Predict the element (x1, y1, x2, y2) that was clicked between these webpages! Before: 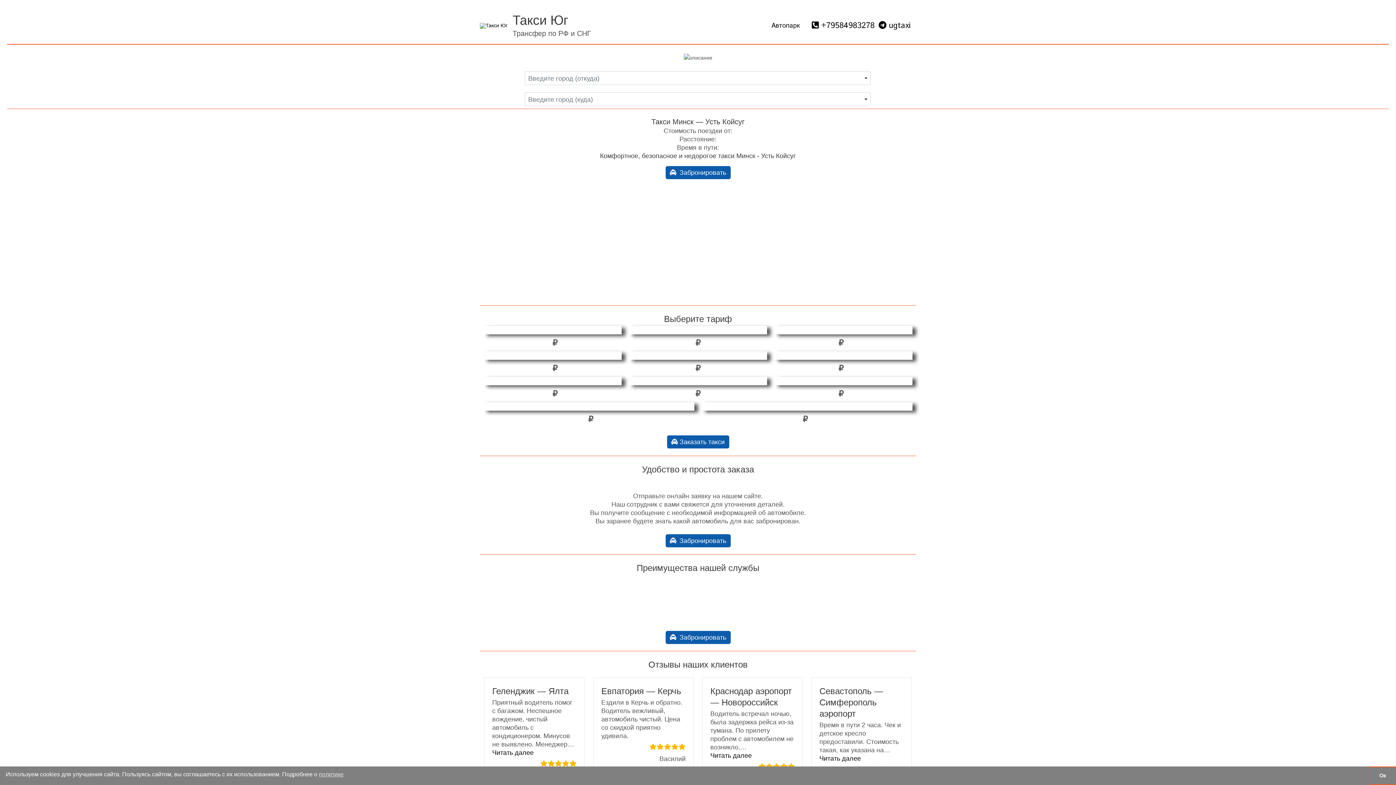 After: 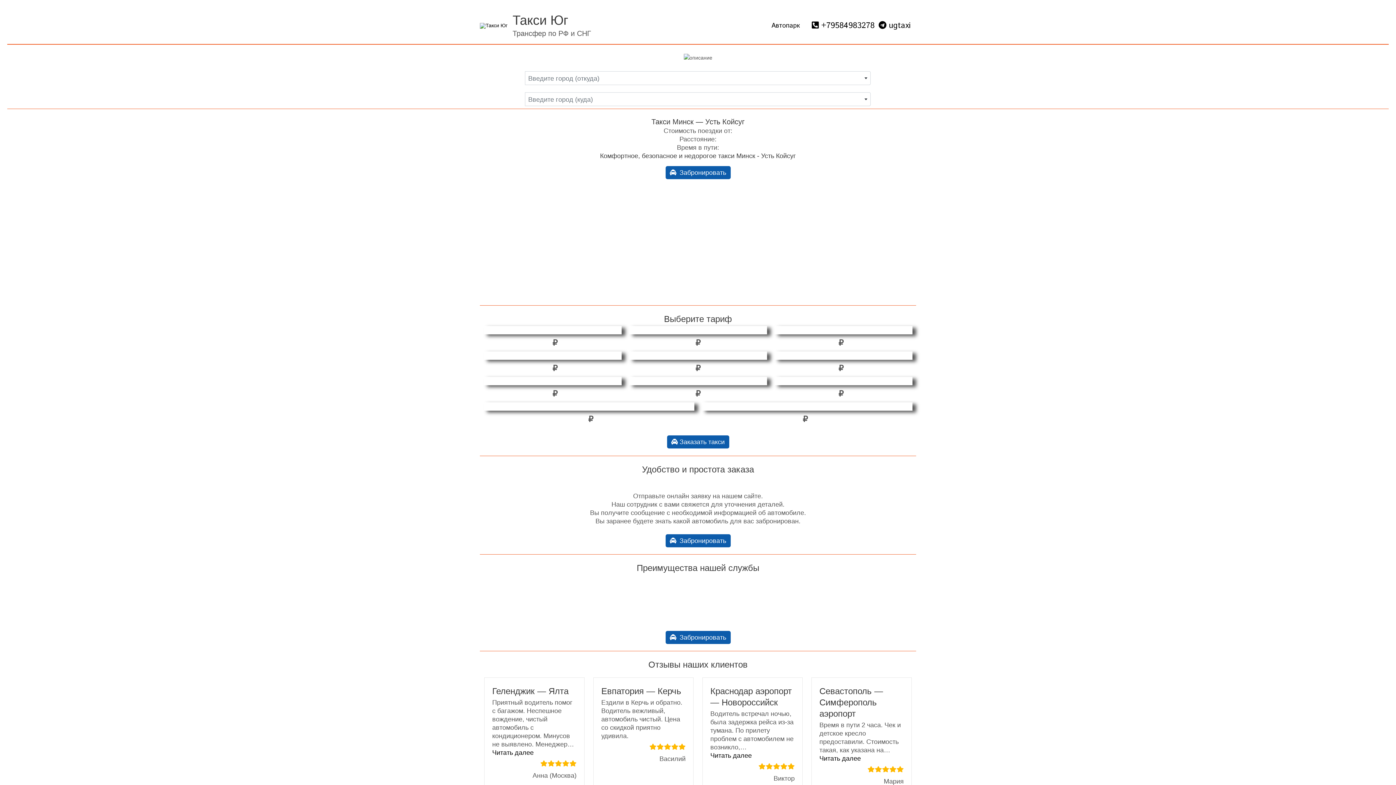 Action: bbox: (1369, 766, 1396, 785) label: Ок cookie